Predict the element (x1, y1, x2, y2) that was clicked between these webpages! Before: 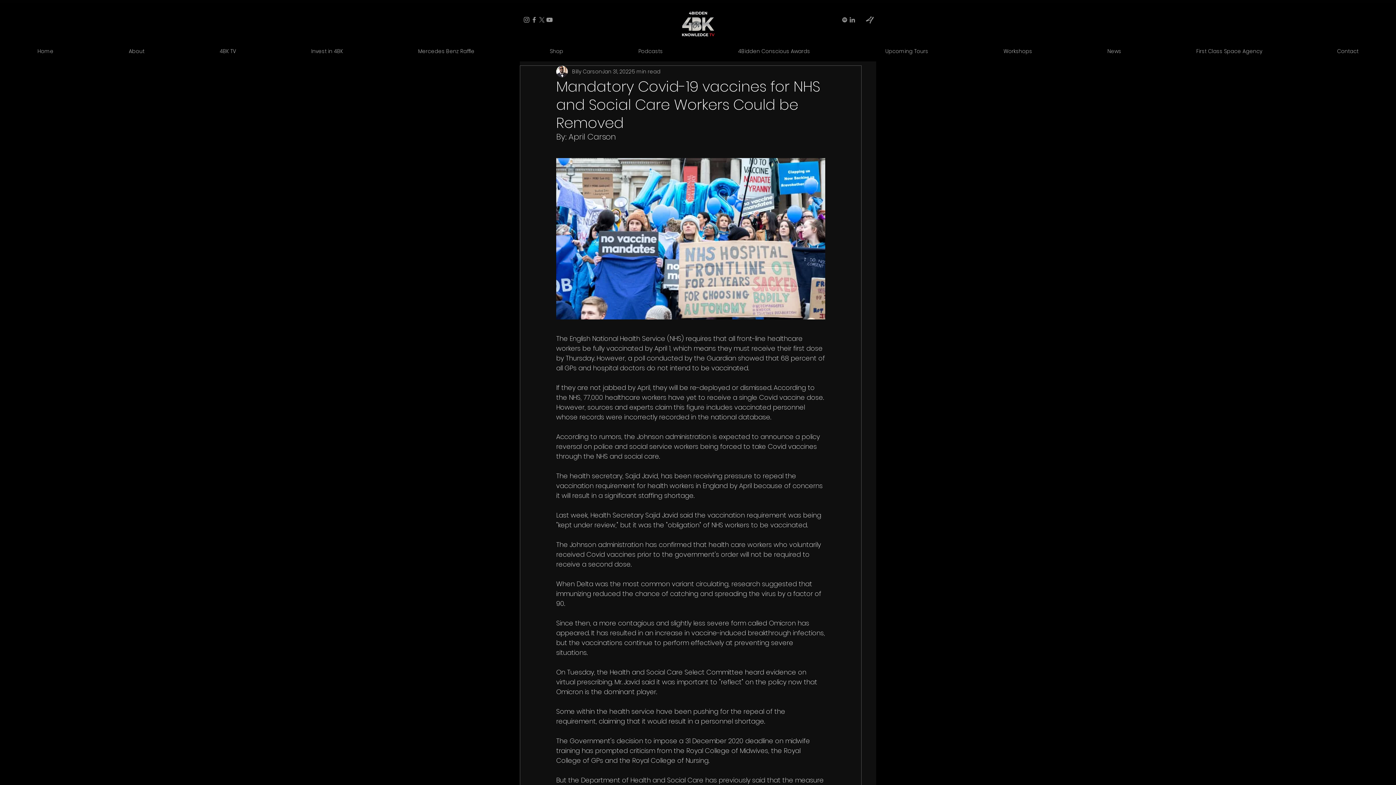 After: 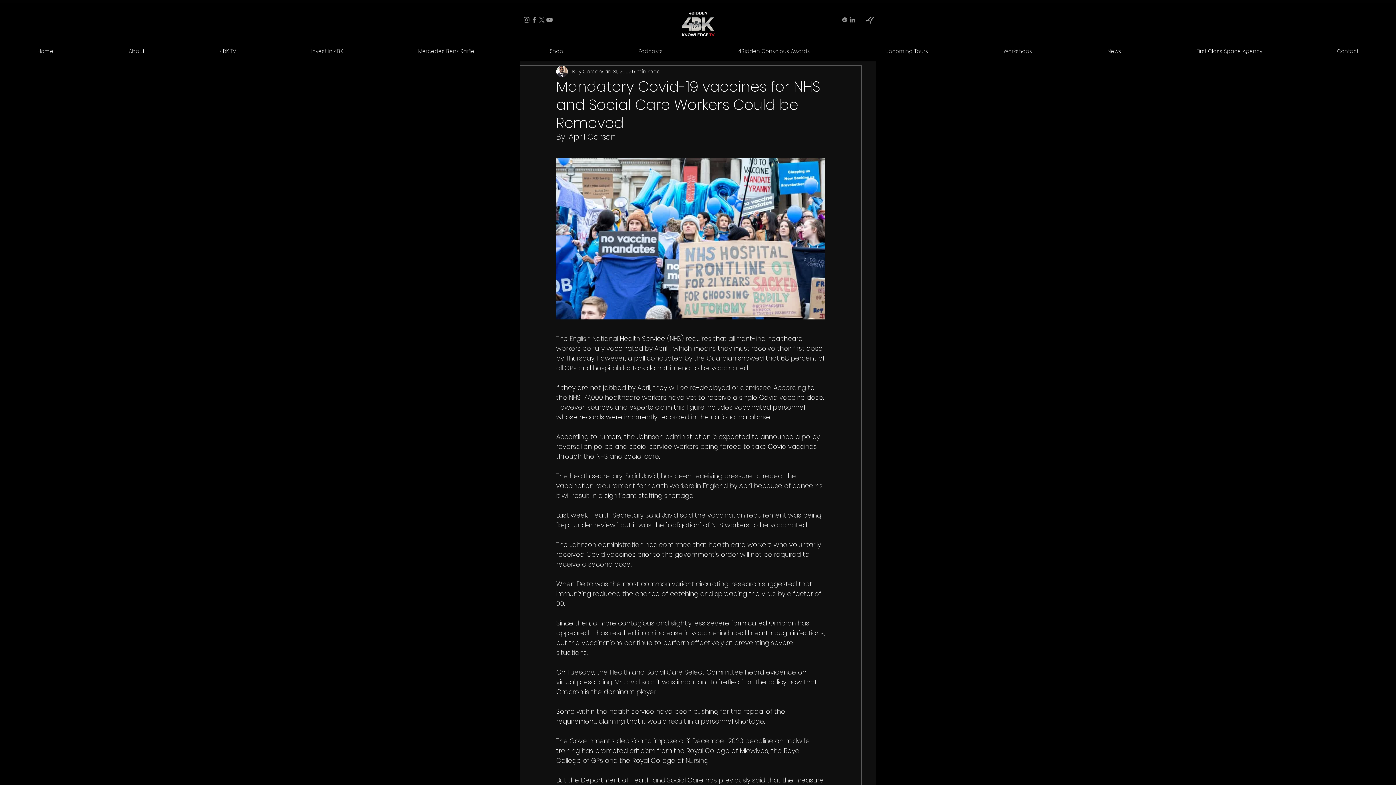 Action: bbox: (866, 16, 873, 23)